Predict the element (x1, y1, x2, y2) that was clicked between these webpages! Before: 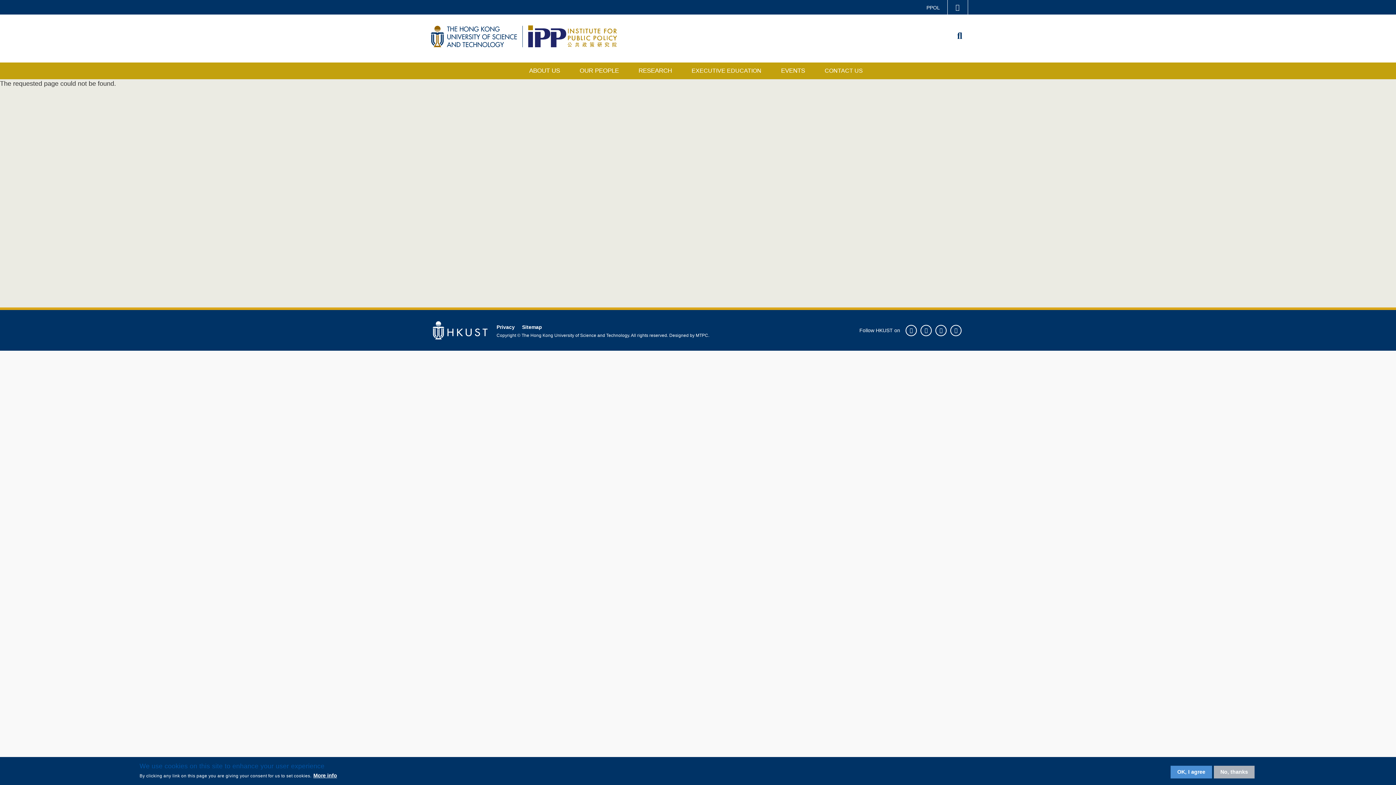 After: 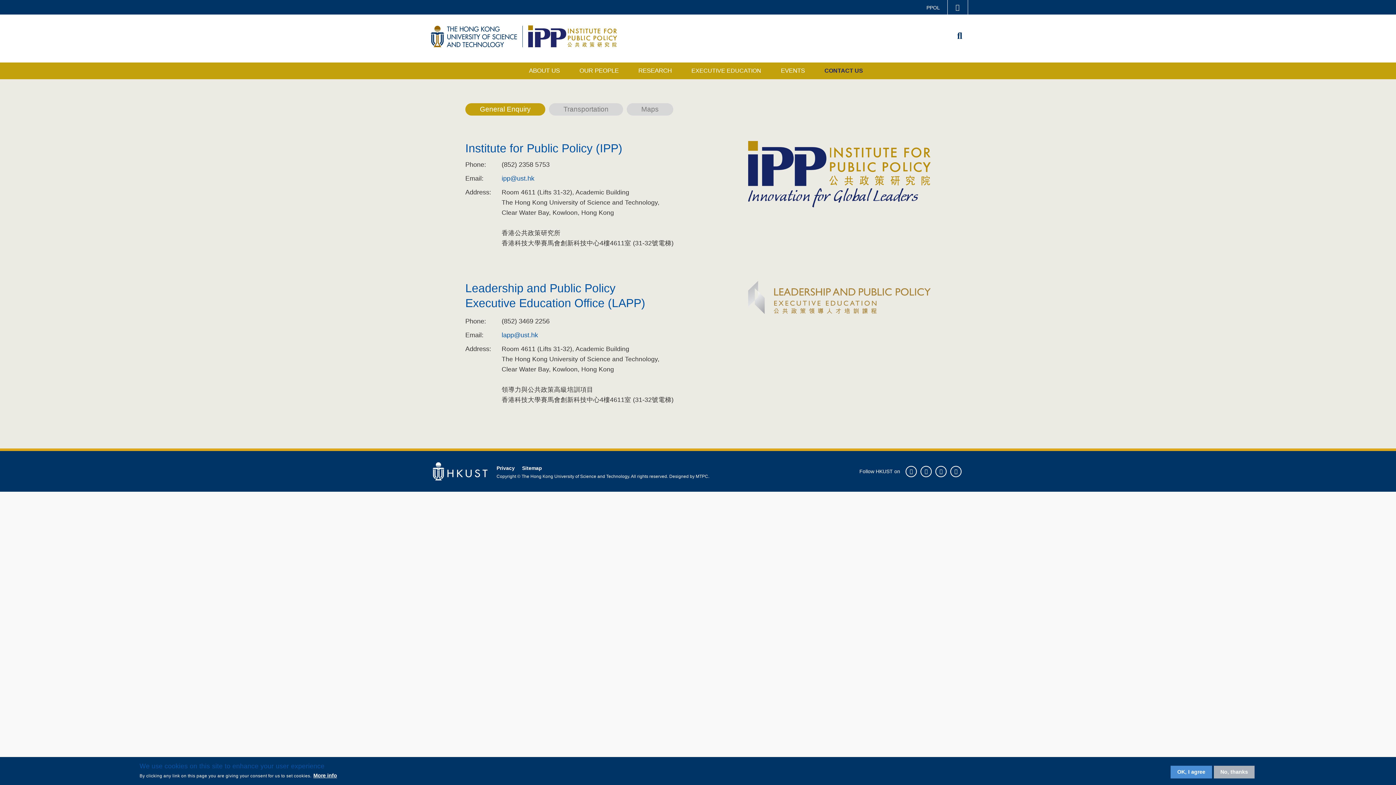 Action: label: CONTACT US bbox: (815, 63, 863, 78)